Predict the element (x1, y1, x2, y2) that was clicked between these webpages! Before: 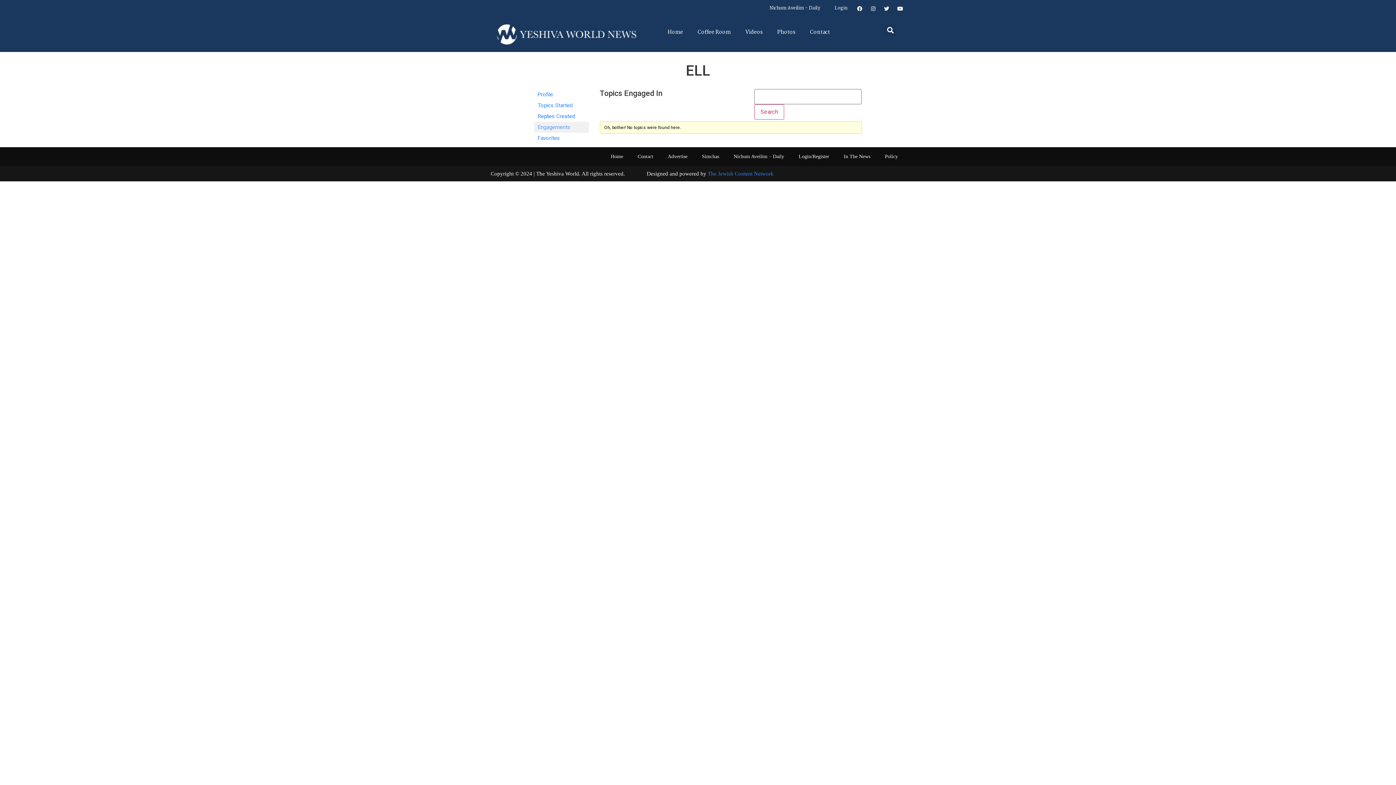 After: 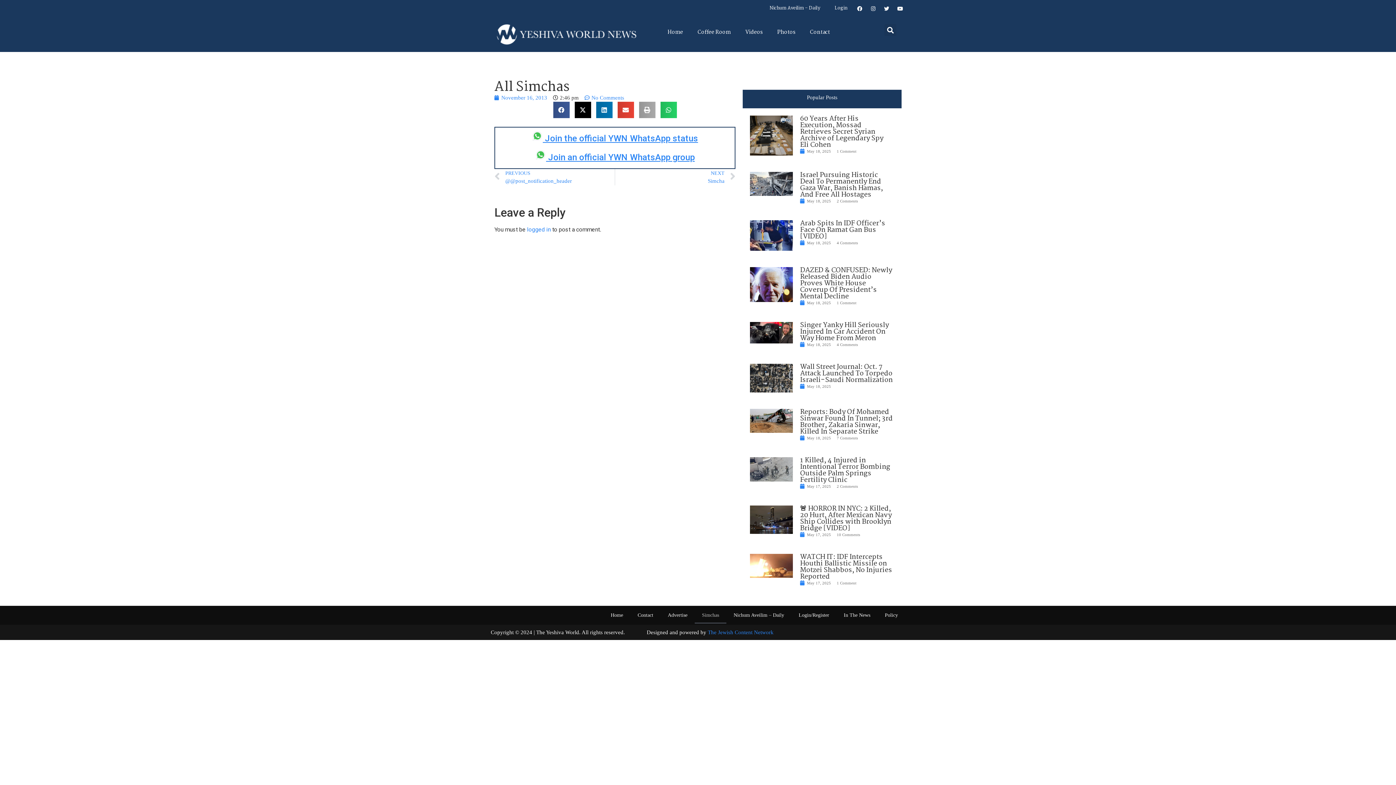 Action: label: Simchas bbox: (694, 148, 726, 165)